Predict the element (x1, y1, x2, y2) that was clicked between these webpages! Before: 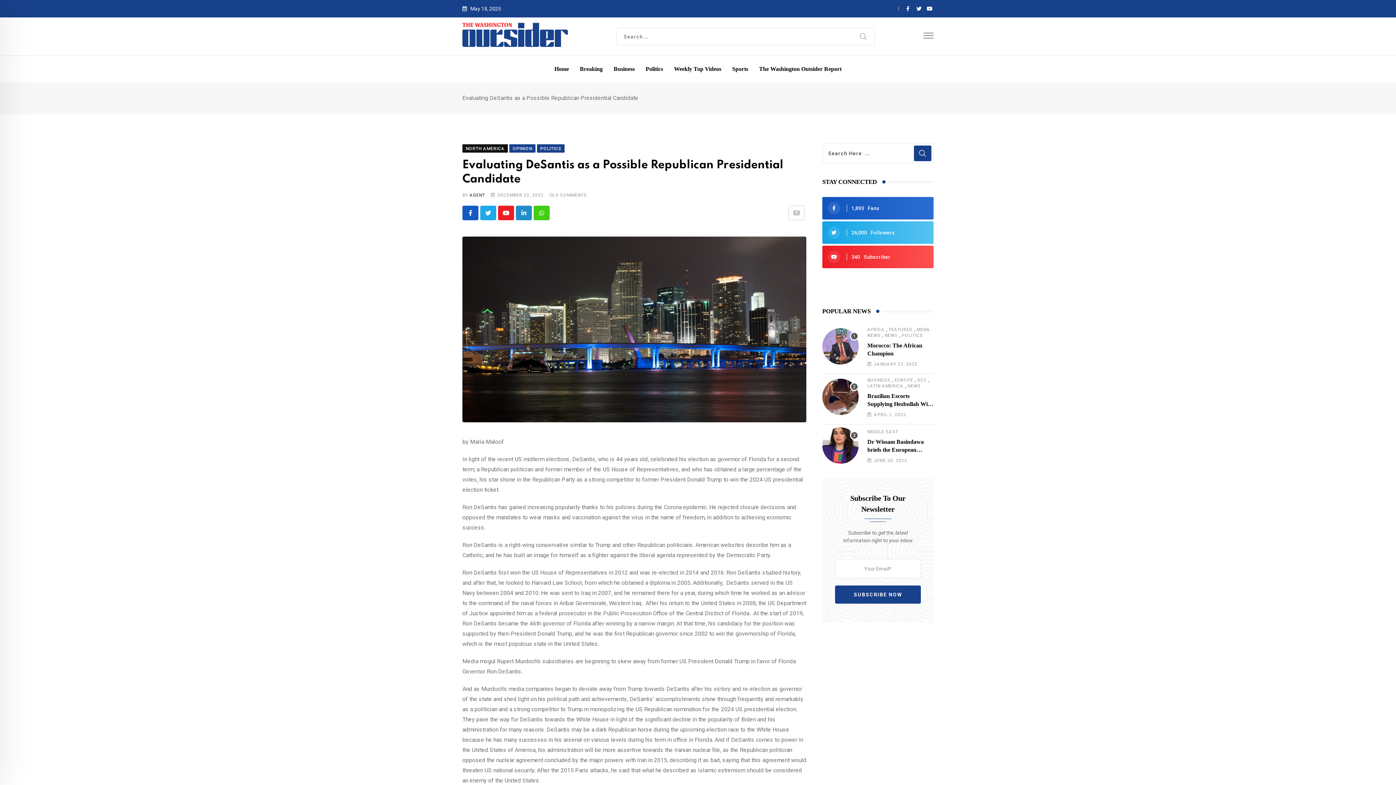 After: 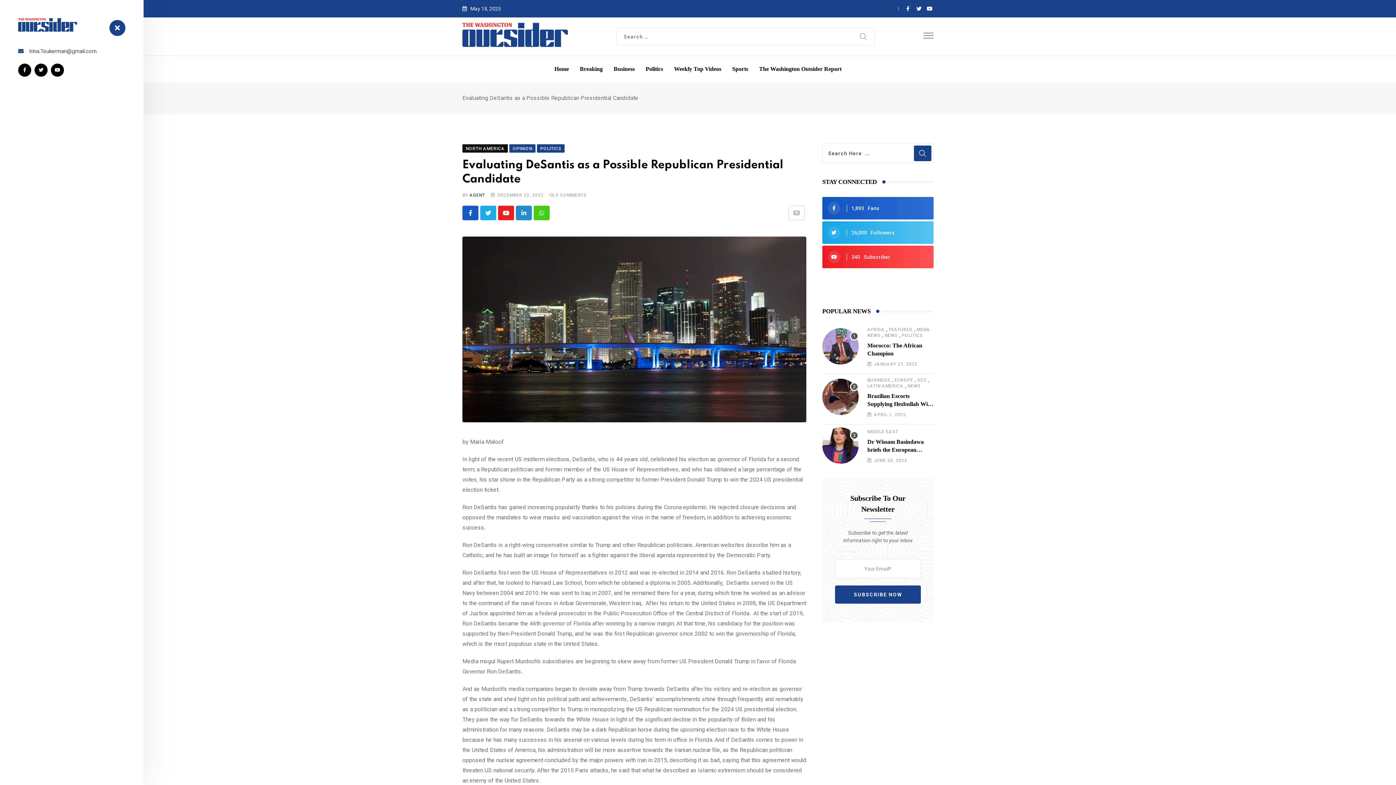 Action: bbox: (923, 32, 933, 38)